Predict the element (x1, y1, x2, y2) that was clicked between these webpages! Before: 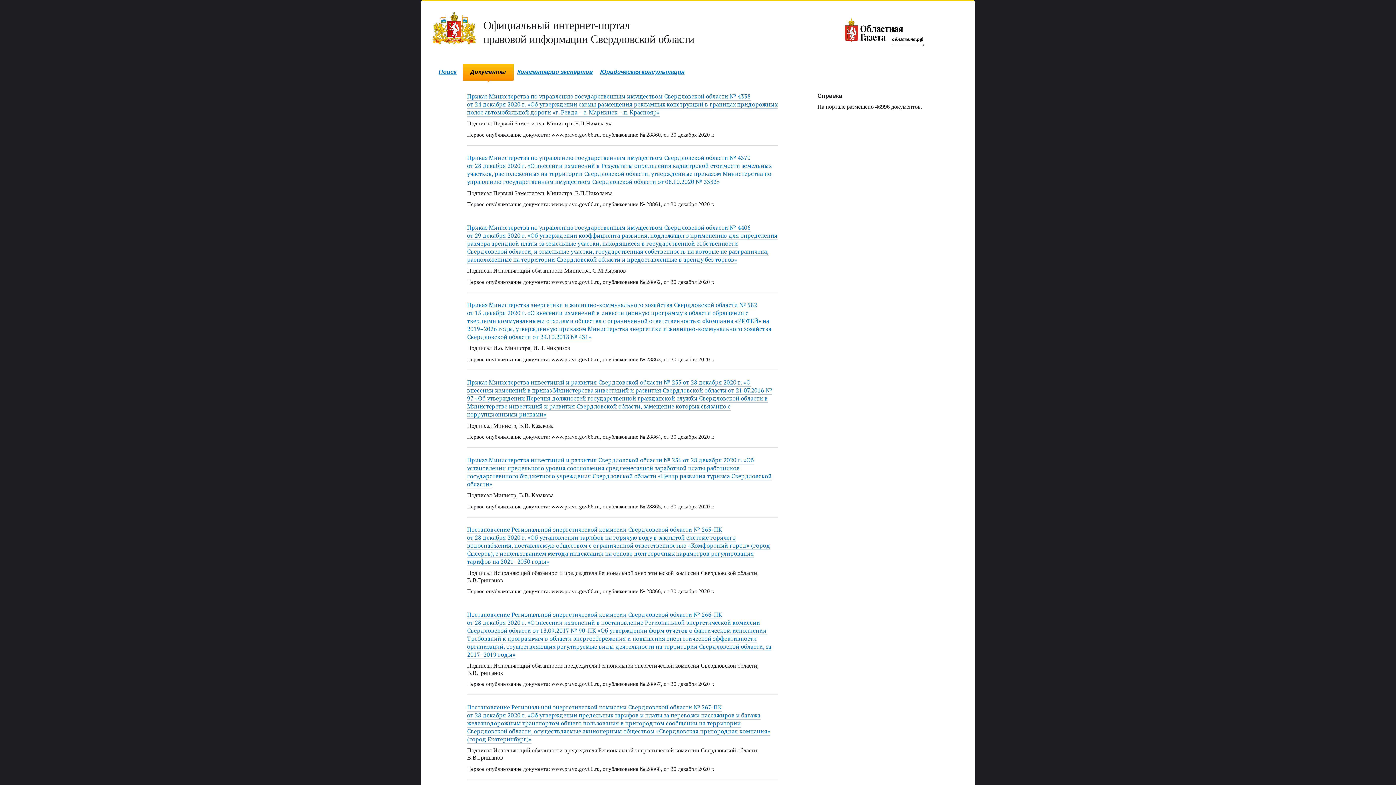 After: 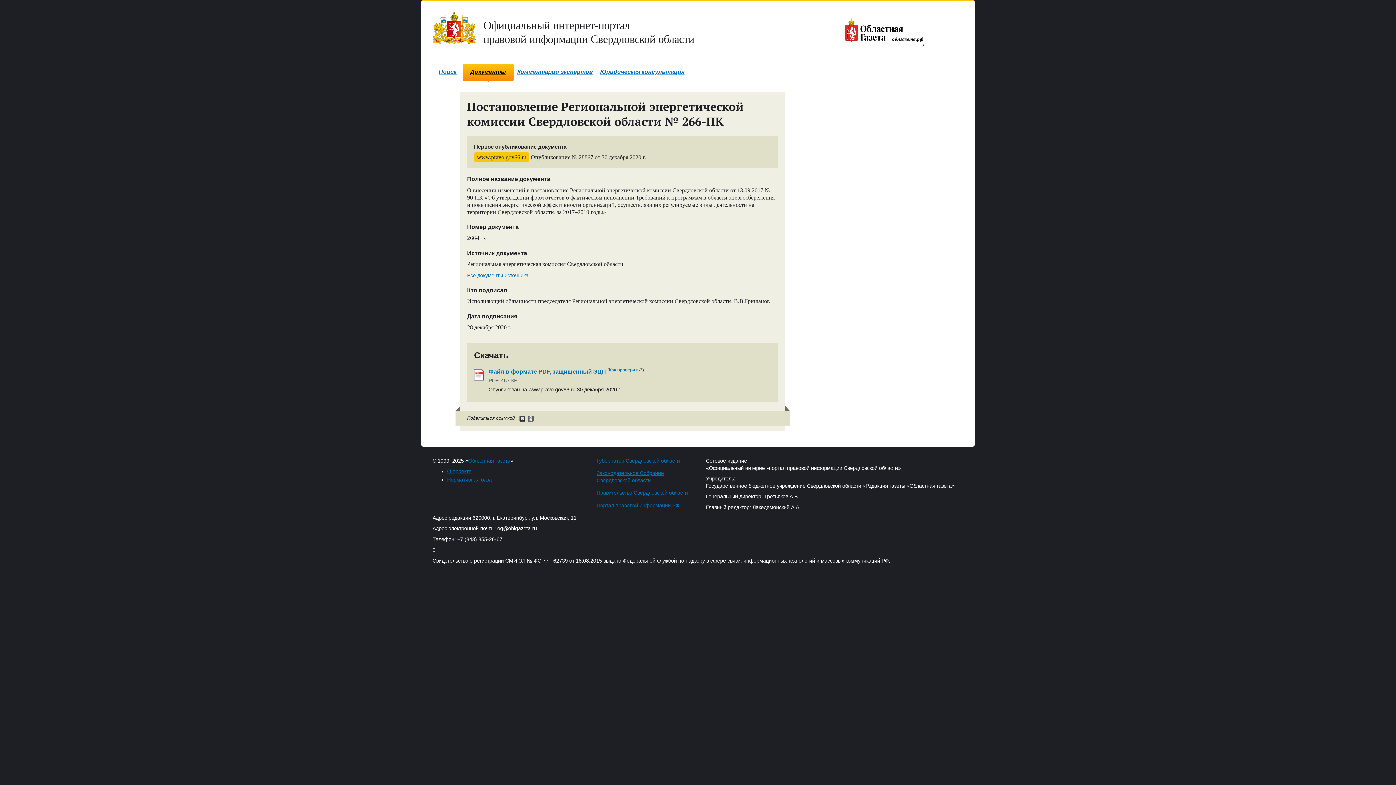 Action: bbox: (467, 610, 771, 659) label: Постановление Региональной энергетической комиссии Свердловской области № 266-ПК от 28 декабря 2020 г. «О внесении изменений в постановление Региональной энергетической комиссии Свердловской области от 13.09.2017 № 90-ПК «Об утверждении форм отчетов о фактическом исполнении Требований к программам в области энергосбережения и повышения энергетической эффективности организаций, осуществляющих регулируемые виды деятельности на территории Свердловской области, за 2017–2019 годы»